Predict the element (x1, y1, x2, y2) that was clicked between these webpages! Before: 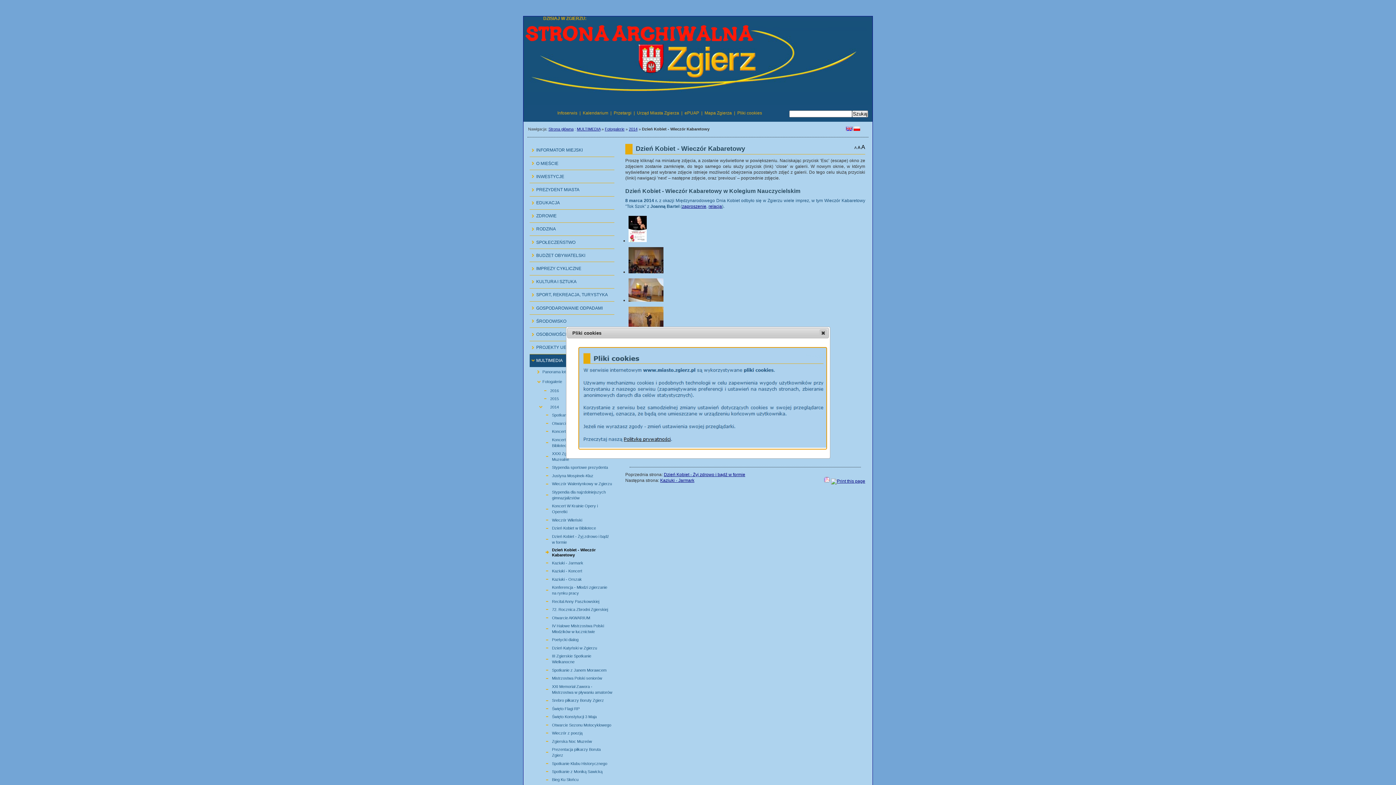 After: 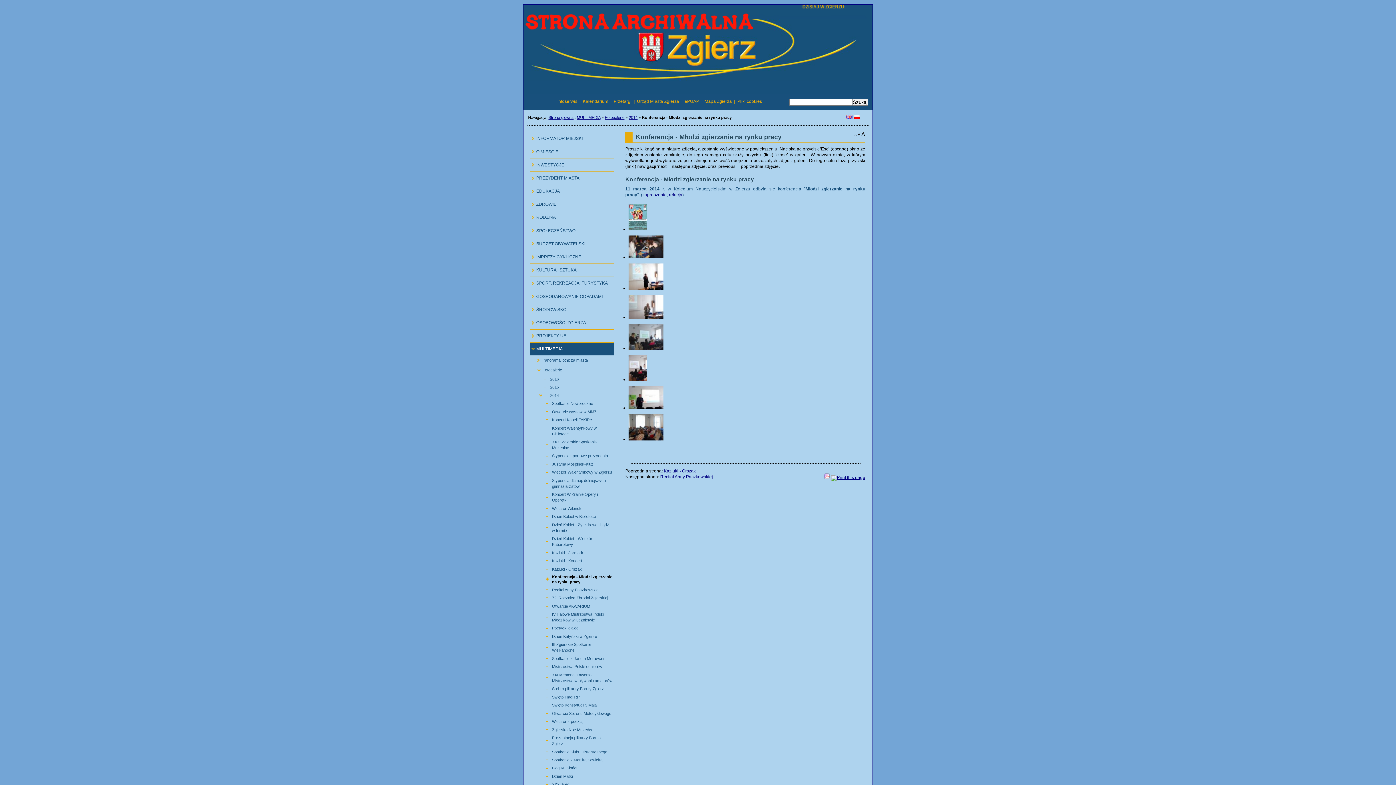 Action: bbox: (535, 583, 614, 597) label: 18.2.3.18:
Konferencja - Młodzi zgierzanie na rynku pracy